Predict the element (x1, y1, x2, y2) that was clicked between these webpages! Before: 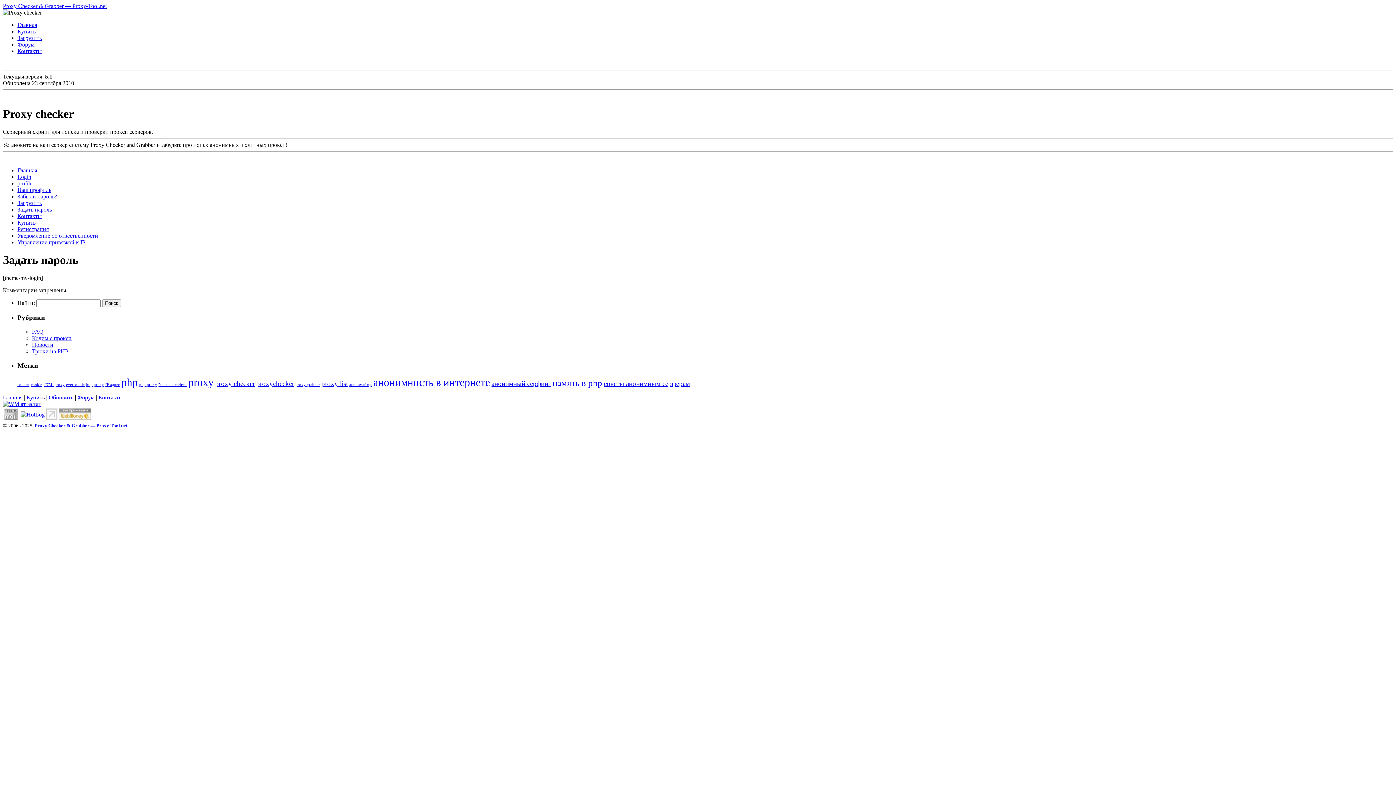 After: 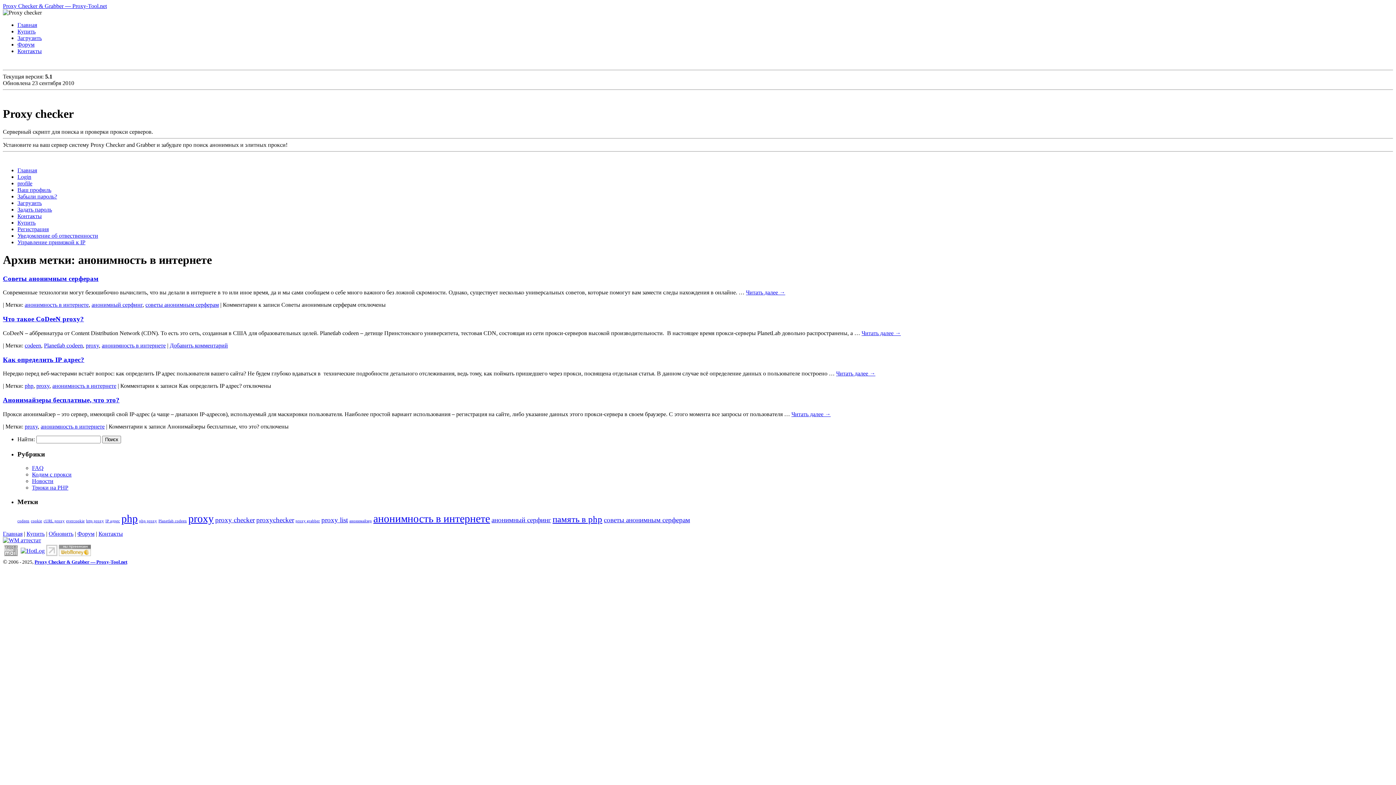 Action: label: анонимность в интернете (4 элемента) bbox: (373, 376, 490, 388)